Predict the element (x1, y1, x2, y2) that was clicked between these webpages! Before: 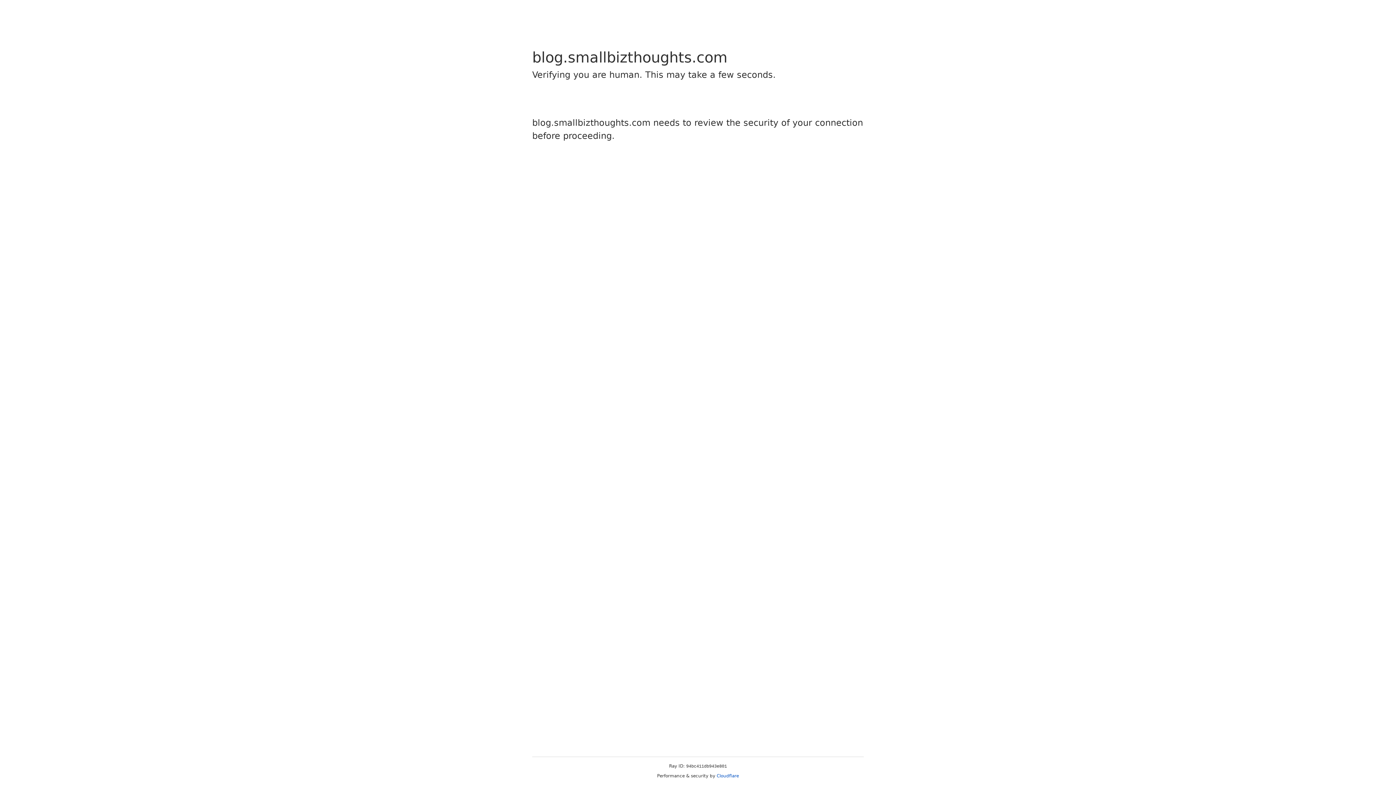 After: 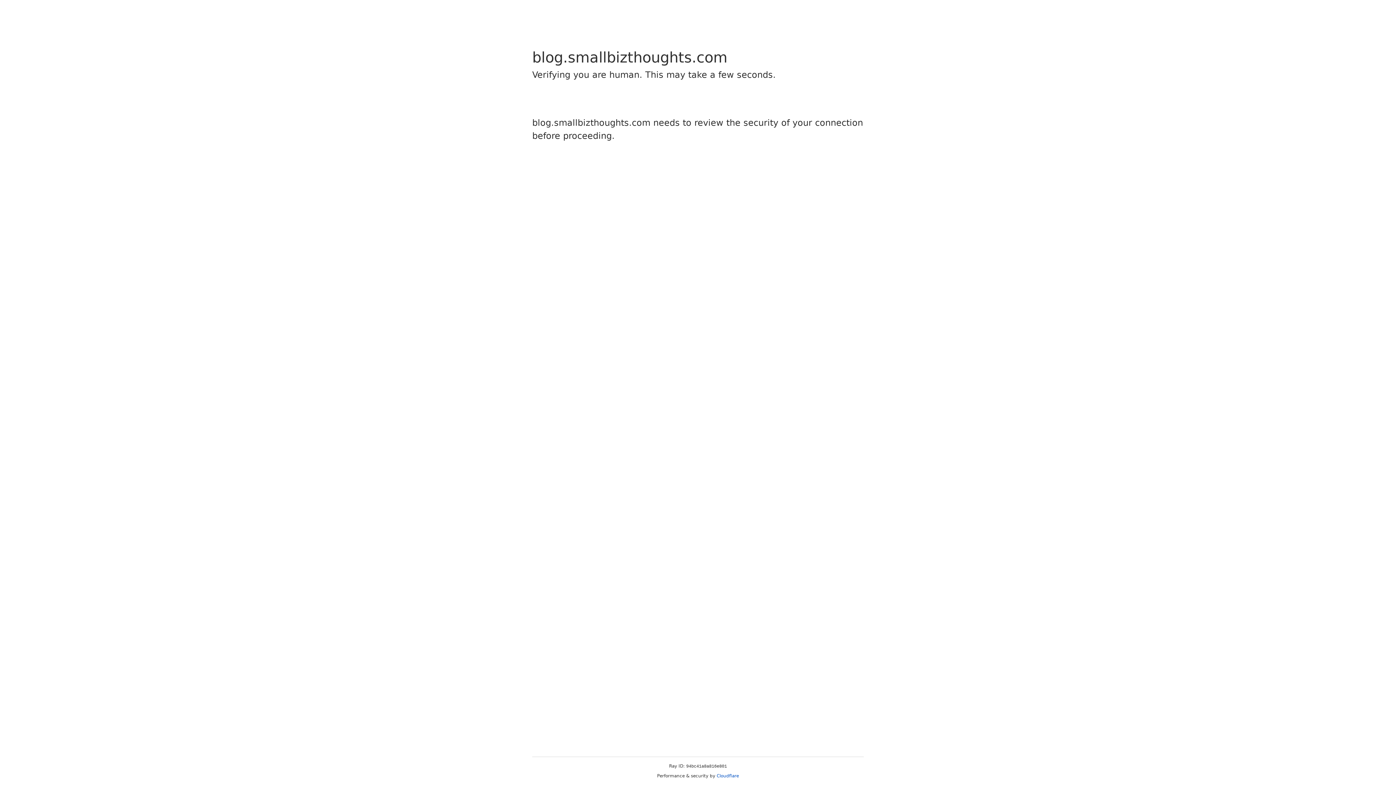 Action: label: Cloudflare bbox: (716, 773, 739, 778)